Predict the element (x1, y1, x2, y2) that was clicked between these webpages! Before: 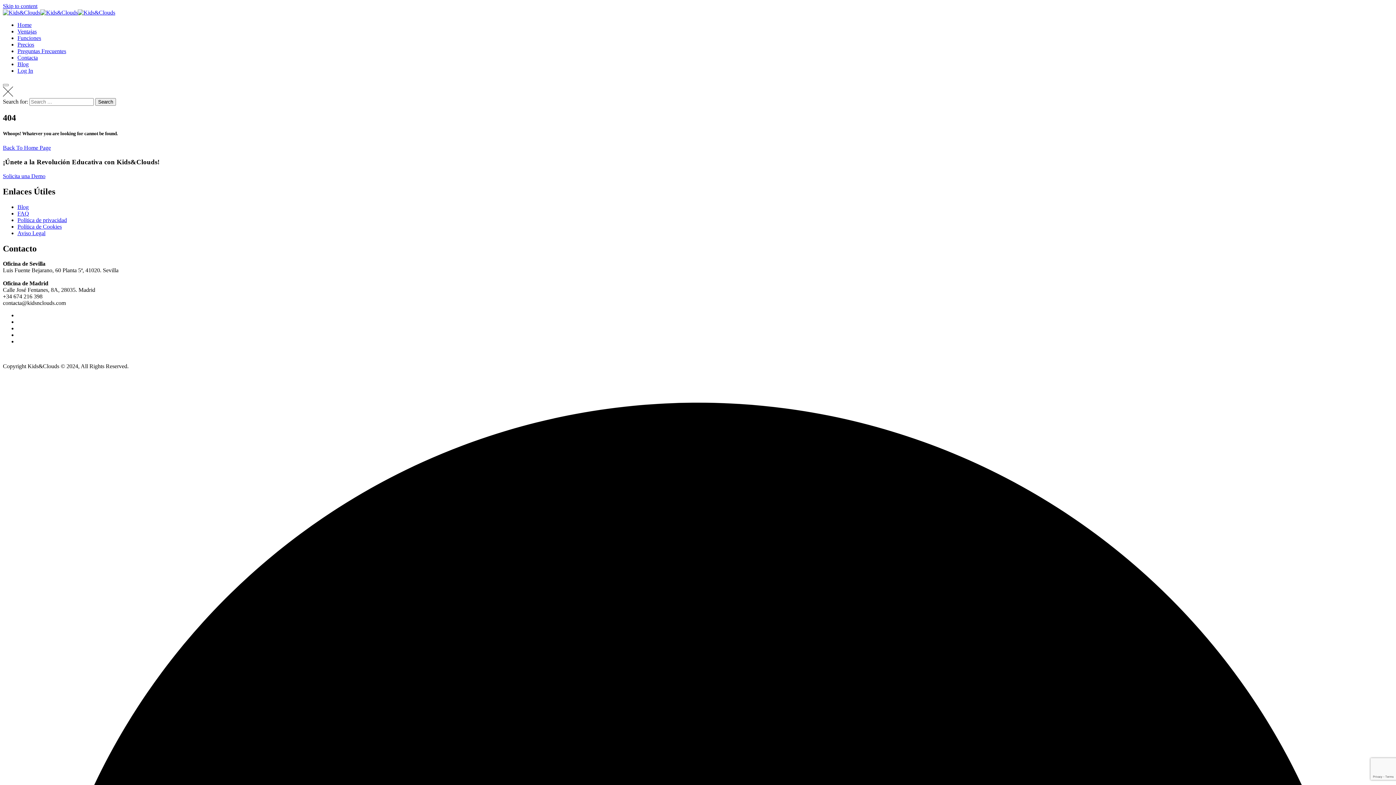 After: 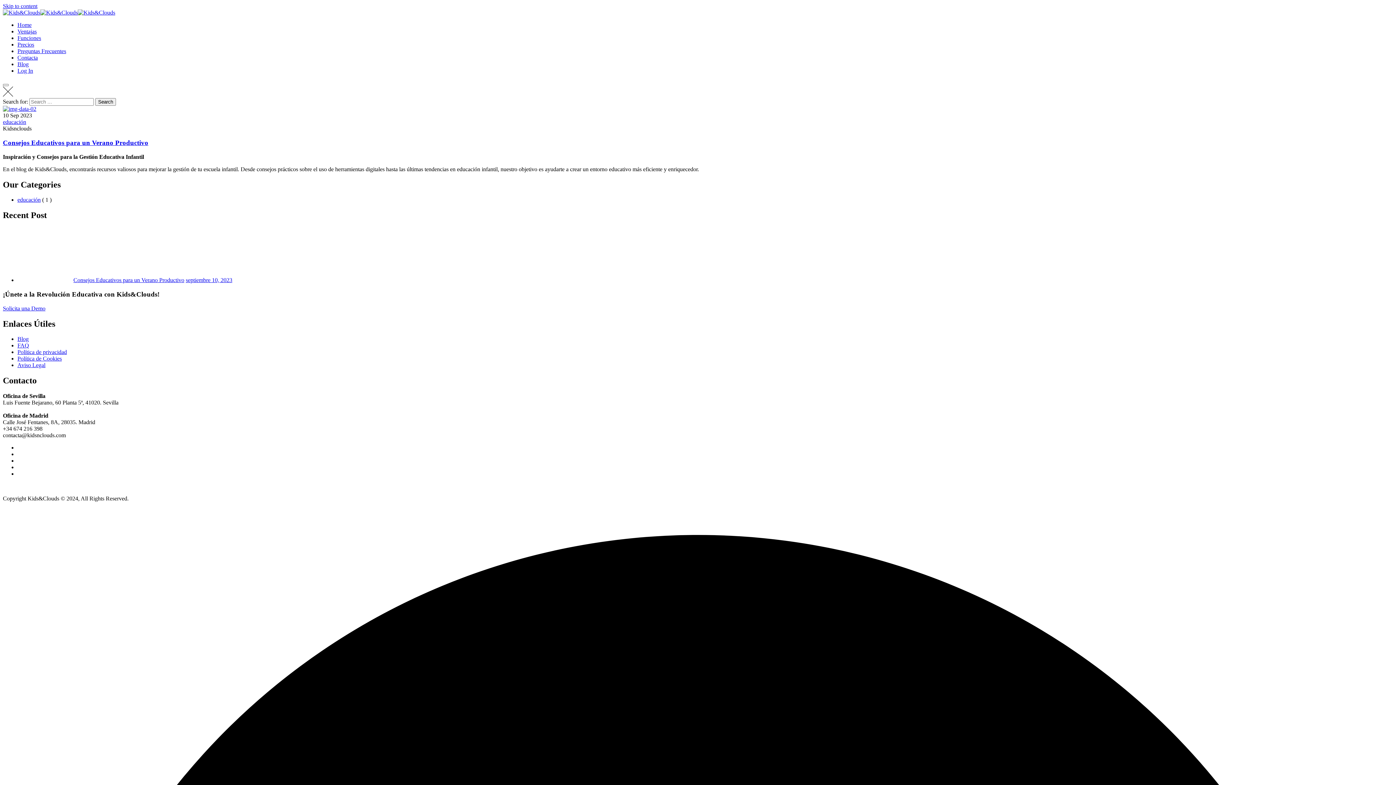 Action: bbox: (17, 61, 28, 67) label: Blog